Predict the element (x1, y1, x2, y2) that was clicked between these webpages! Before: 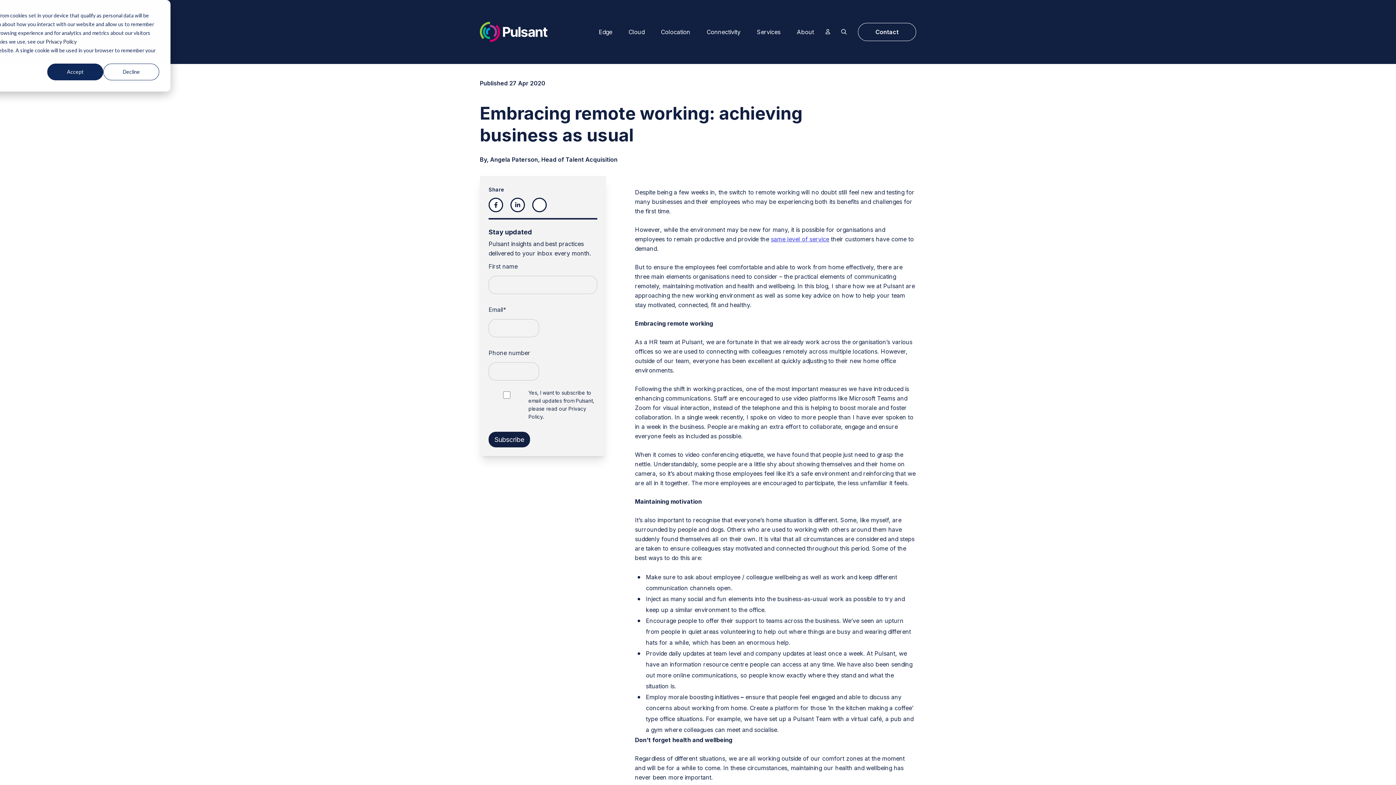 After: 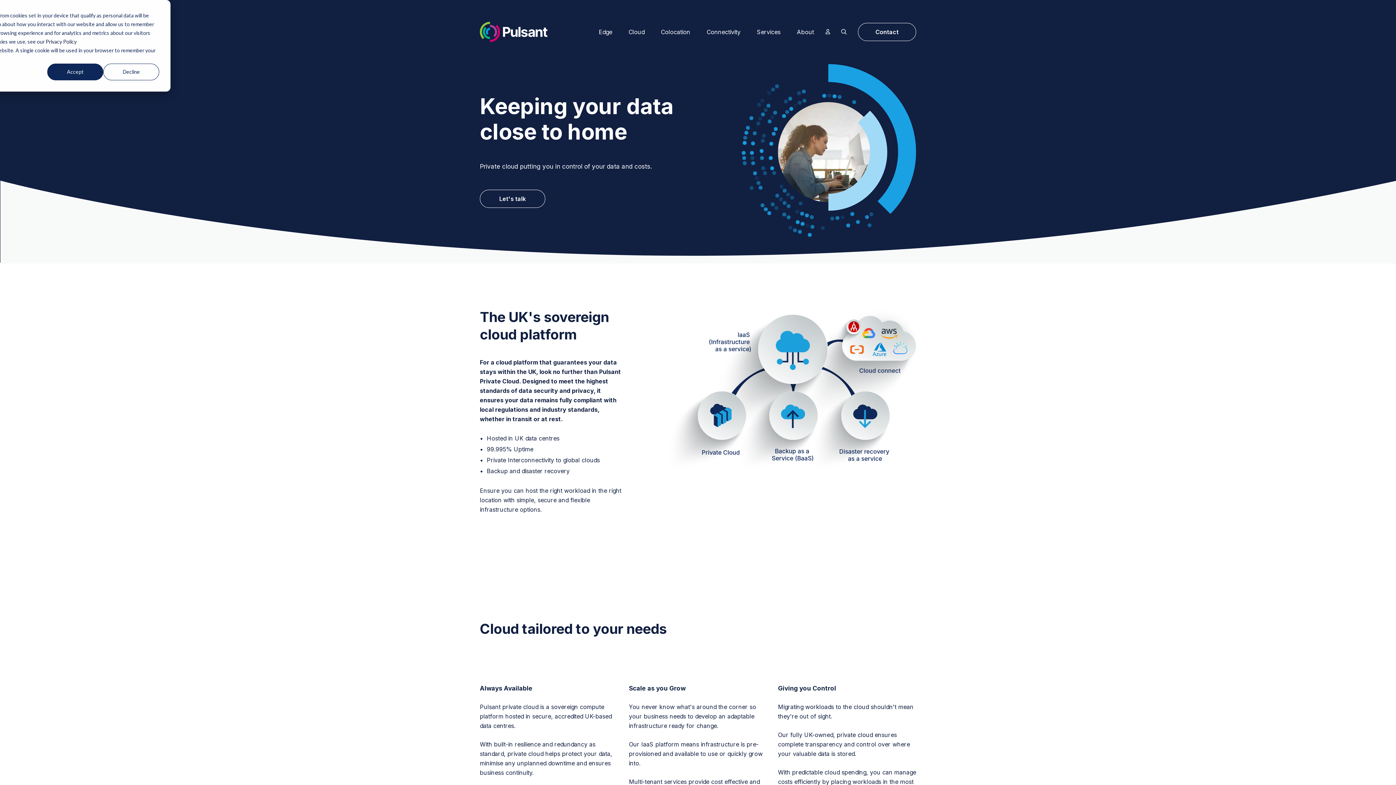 Action: label: Cloud bbox: (628, 14, 644, 49)